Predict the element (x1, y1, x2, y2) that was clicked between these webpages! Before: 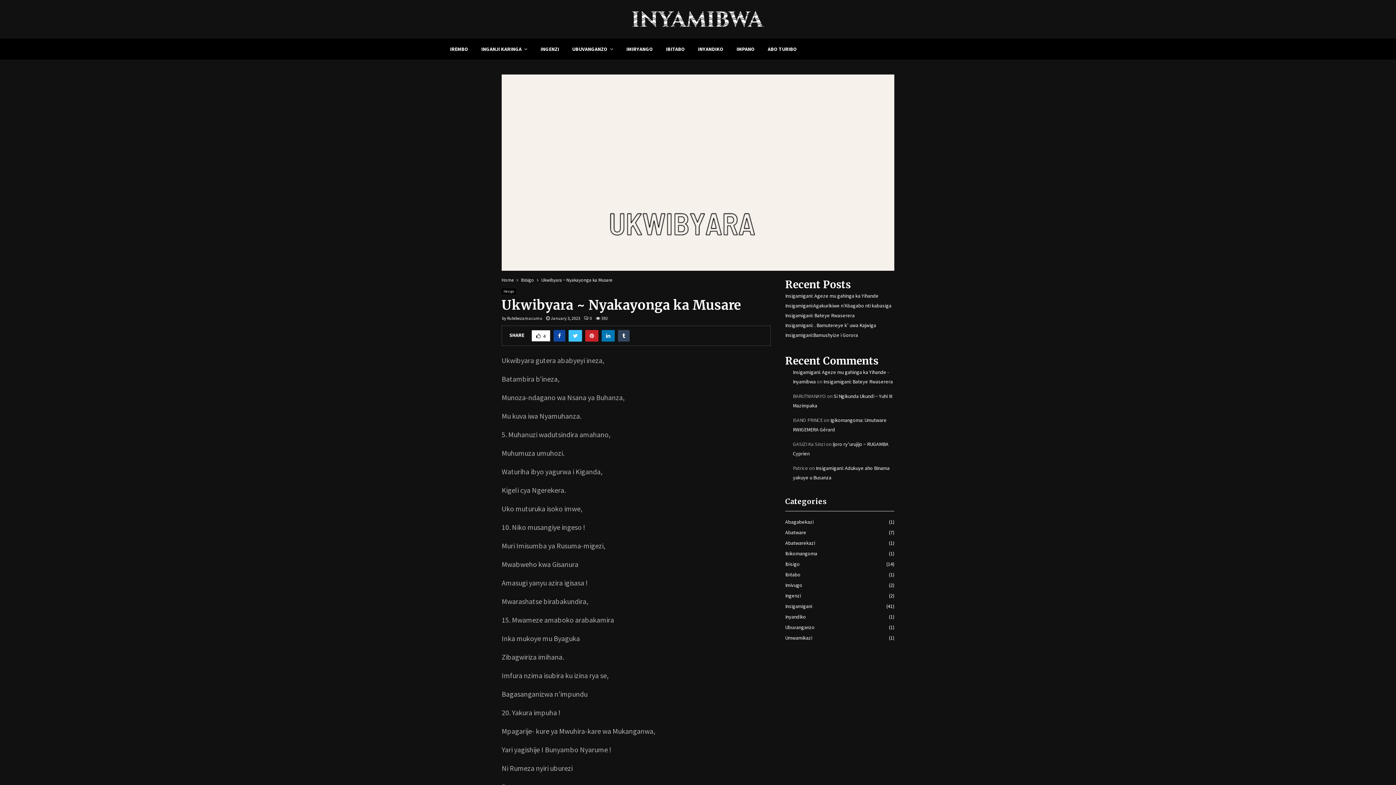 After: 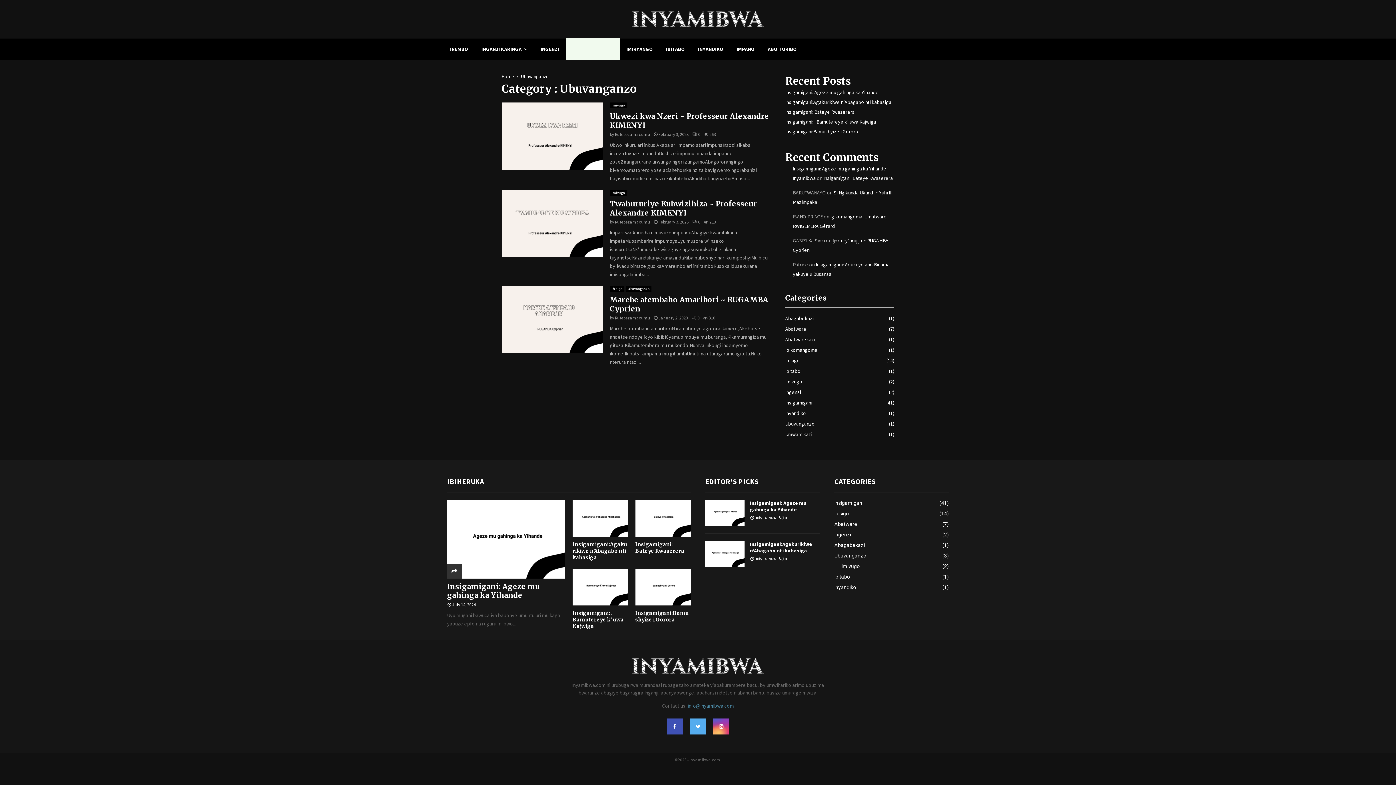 Action: bbox: (565, 38, 620, 60) label: UBUVANGANZO